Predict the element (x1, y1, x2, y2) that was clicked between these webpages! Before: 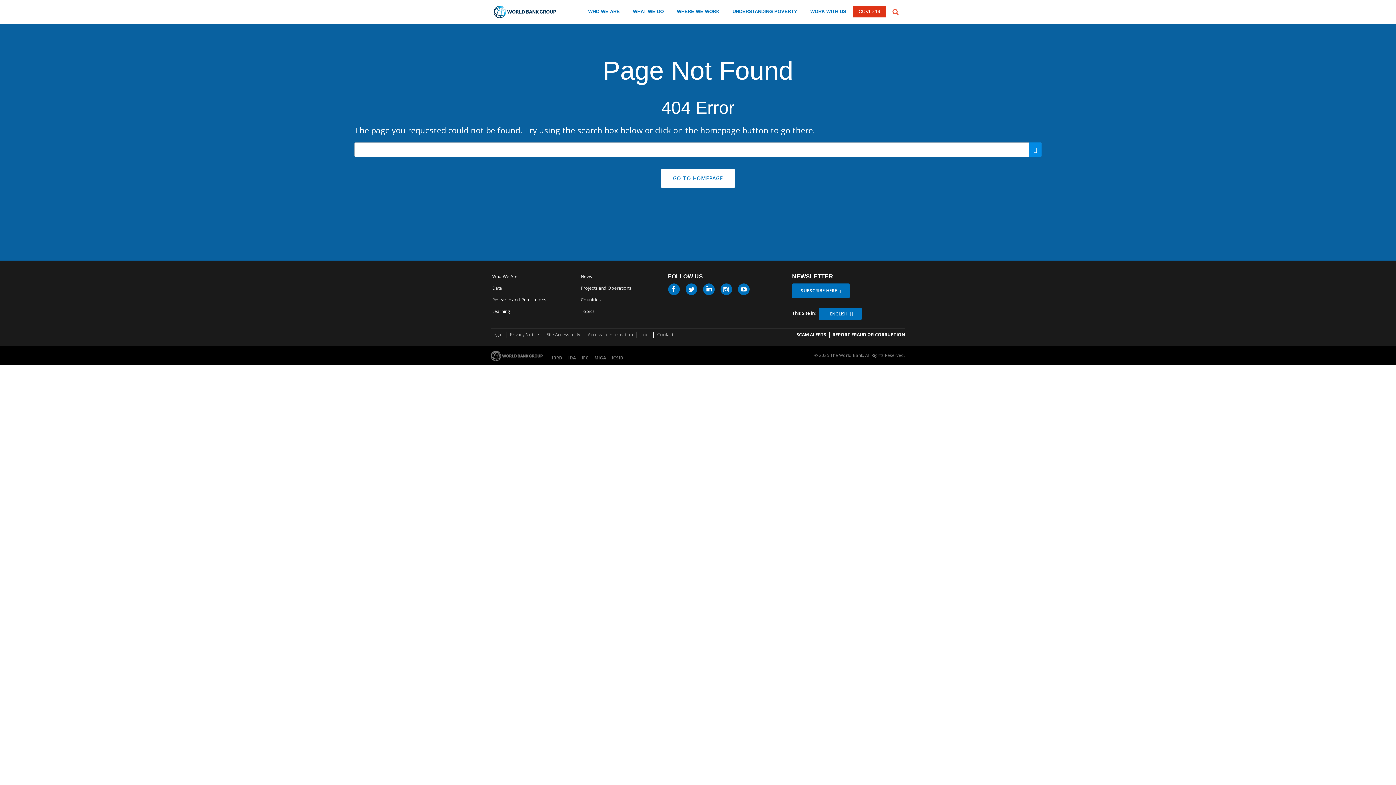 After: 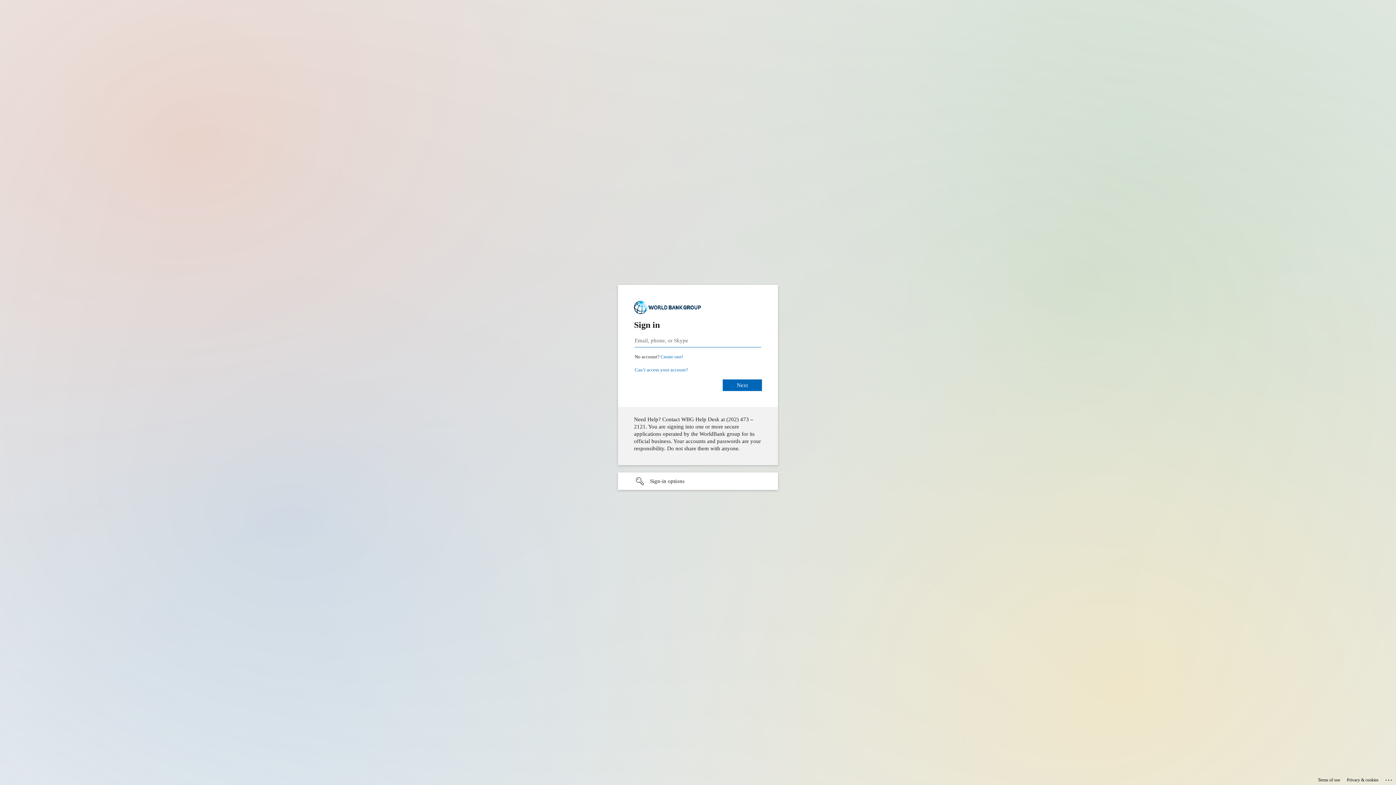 Action: bbox: (490, 306, 511, 316) label: Learning